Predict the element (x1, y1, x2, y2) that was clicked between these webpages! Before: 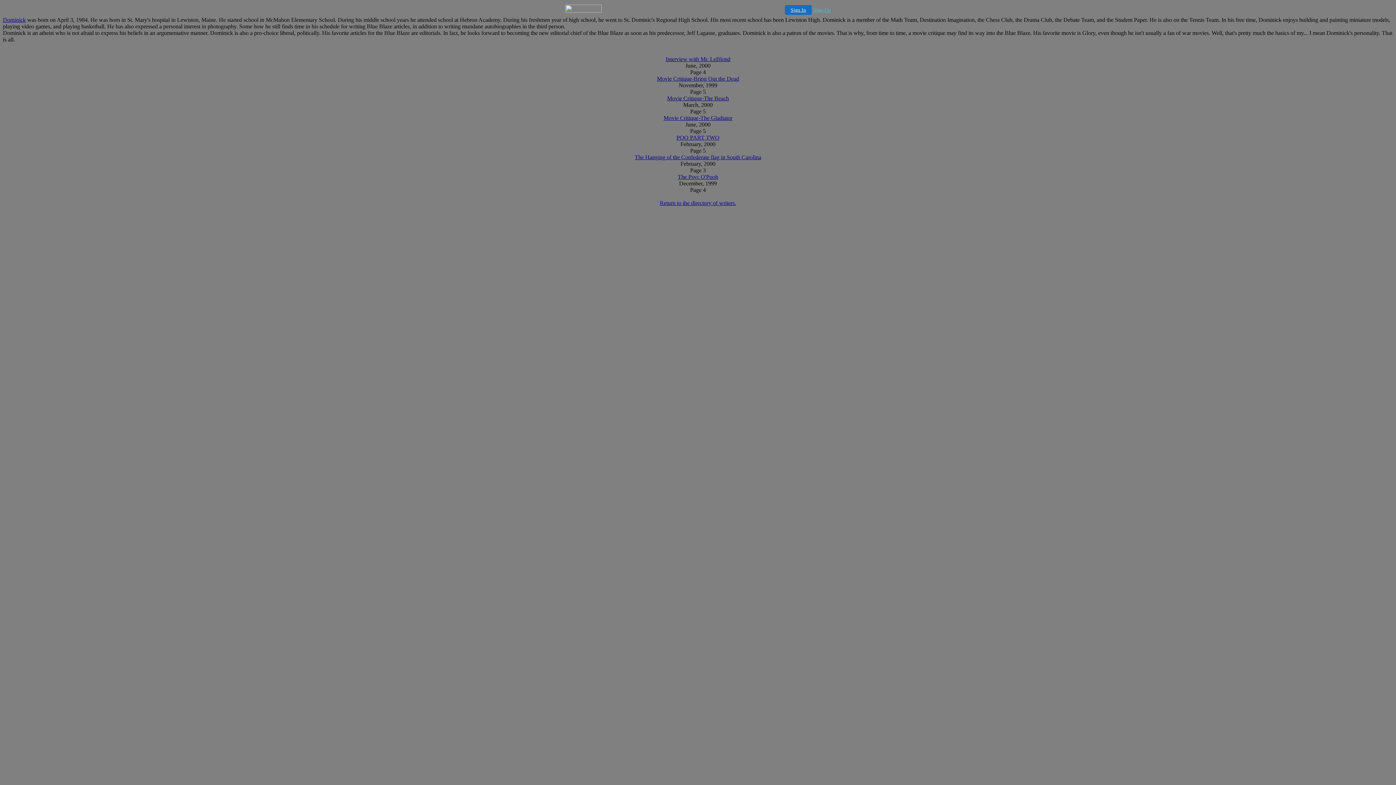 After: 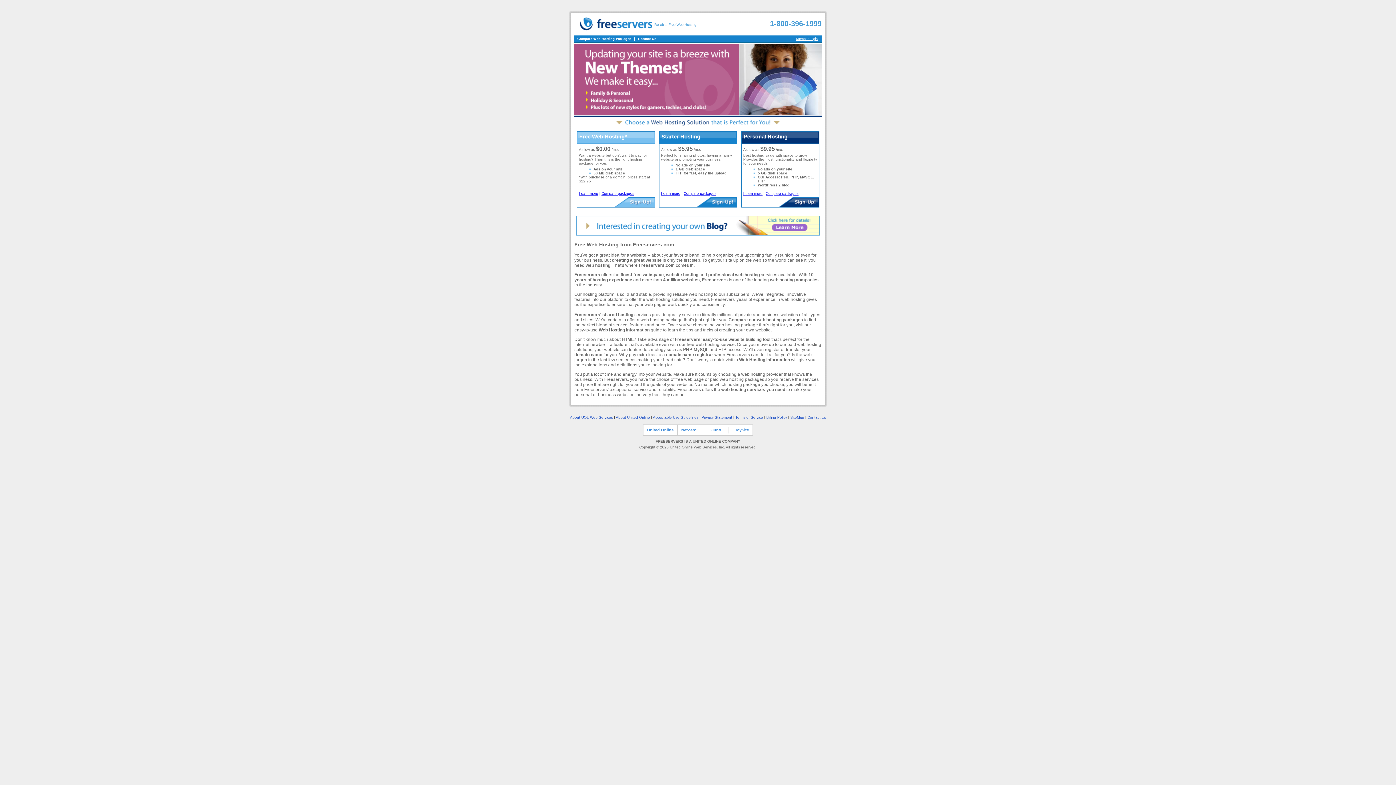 Action: bbox: (565, 7, 601, 13)